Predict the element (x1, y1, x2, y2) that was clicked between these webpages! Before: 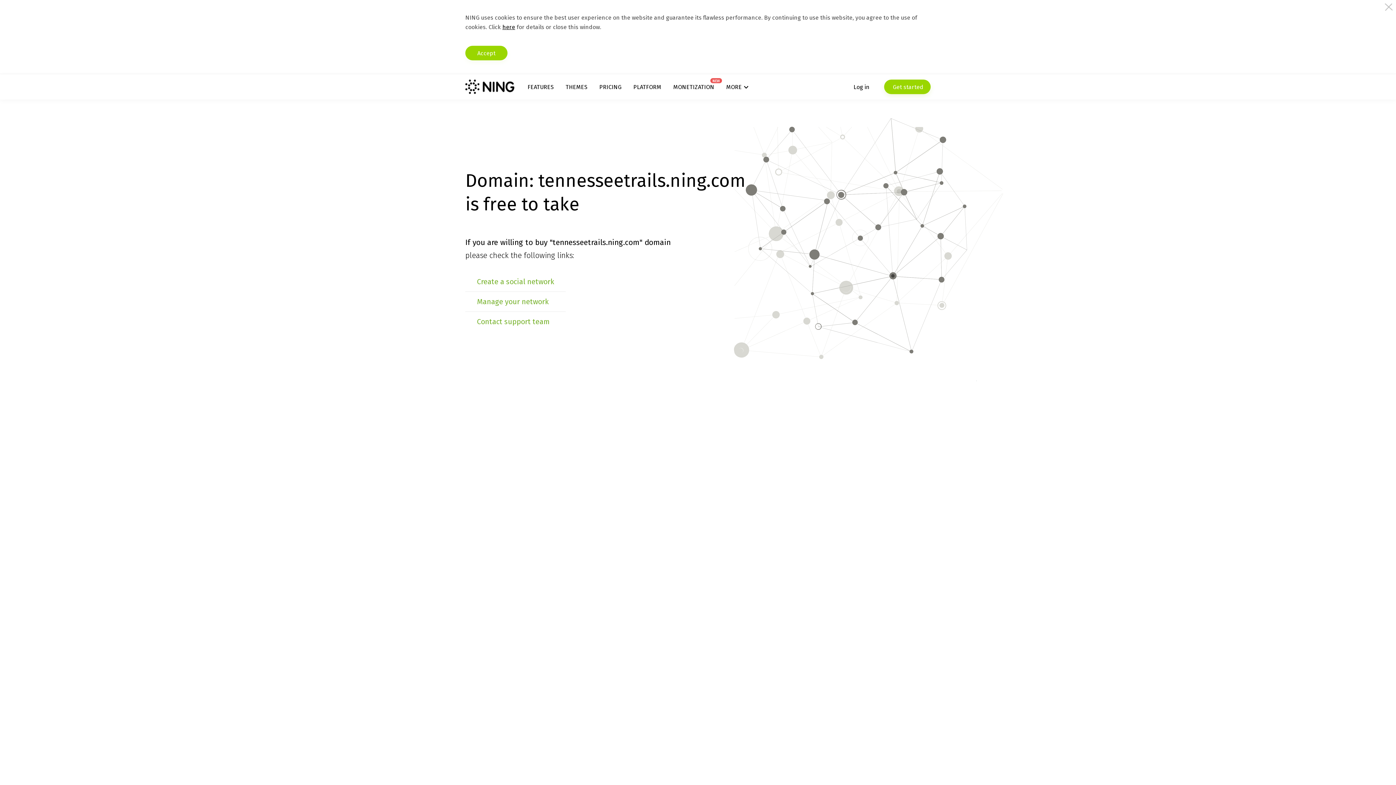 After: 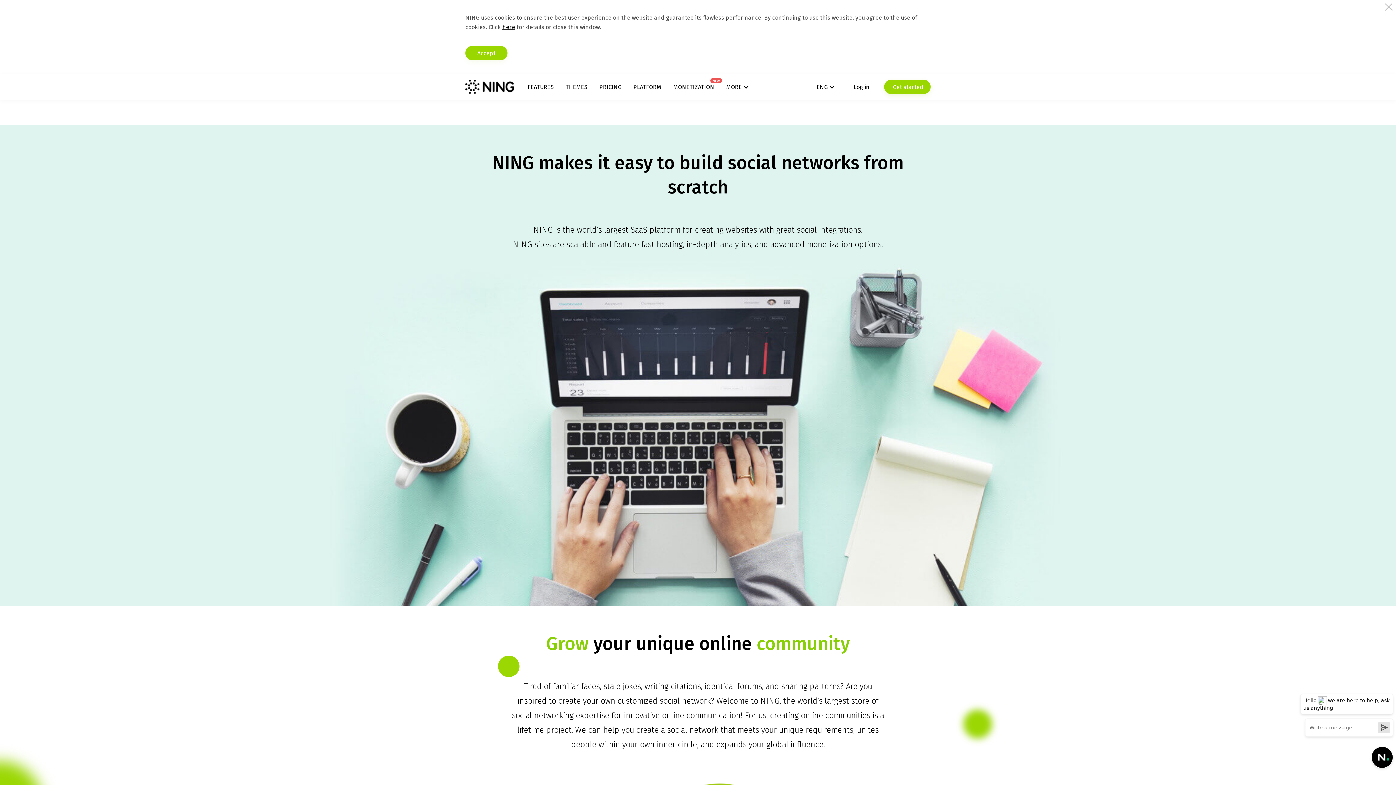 Action: label: PLATFORM bbox: (633, 83, 661, 90)